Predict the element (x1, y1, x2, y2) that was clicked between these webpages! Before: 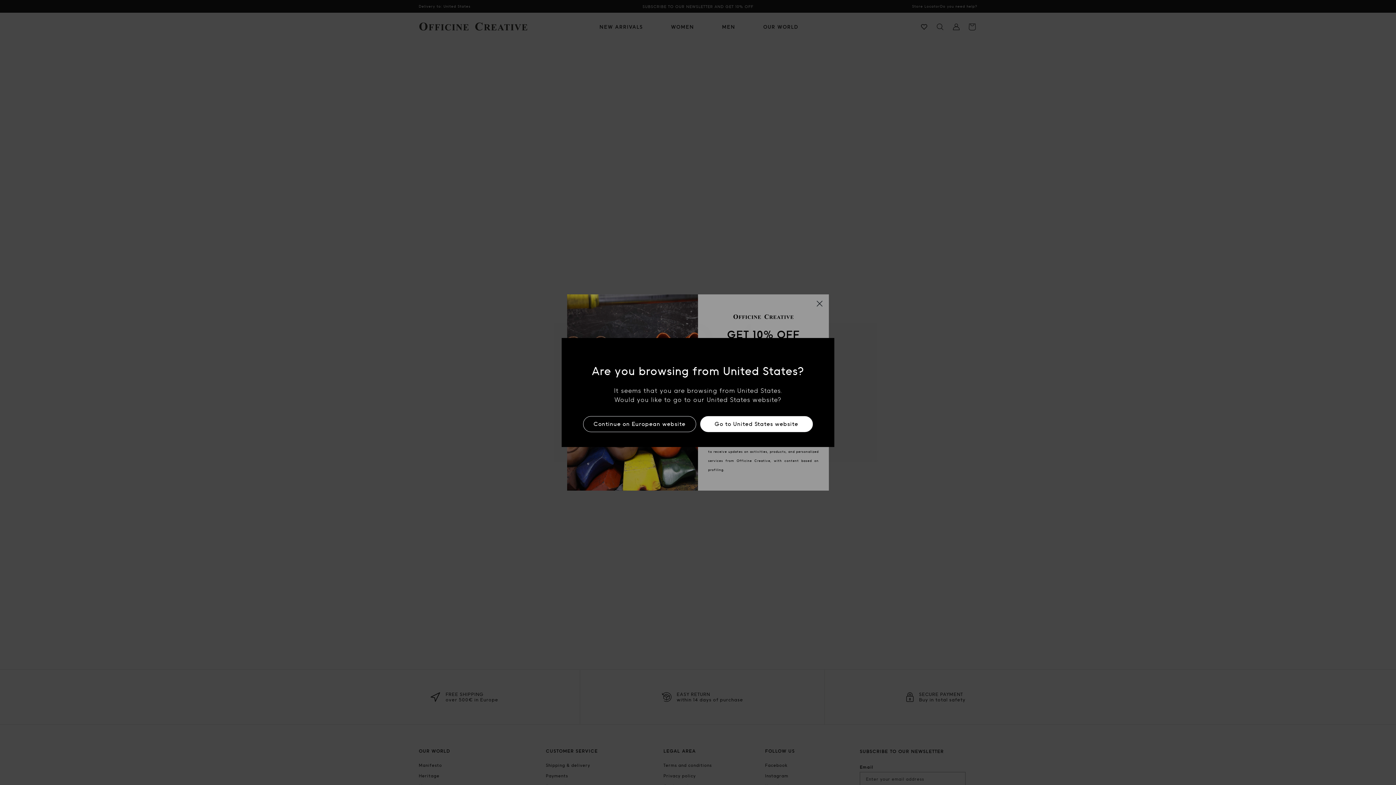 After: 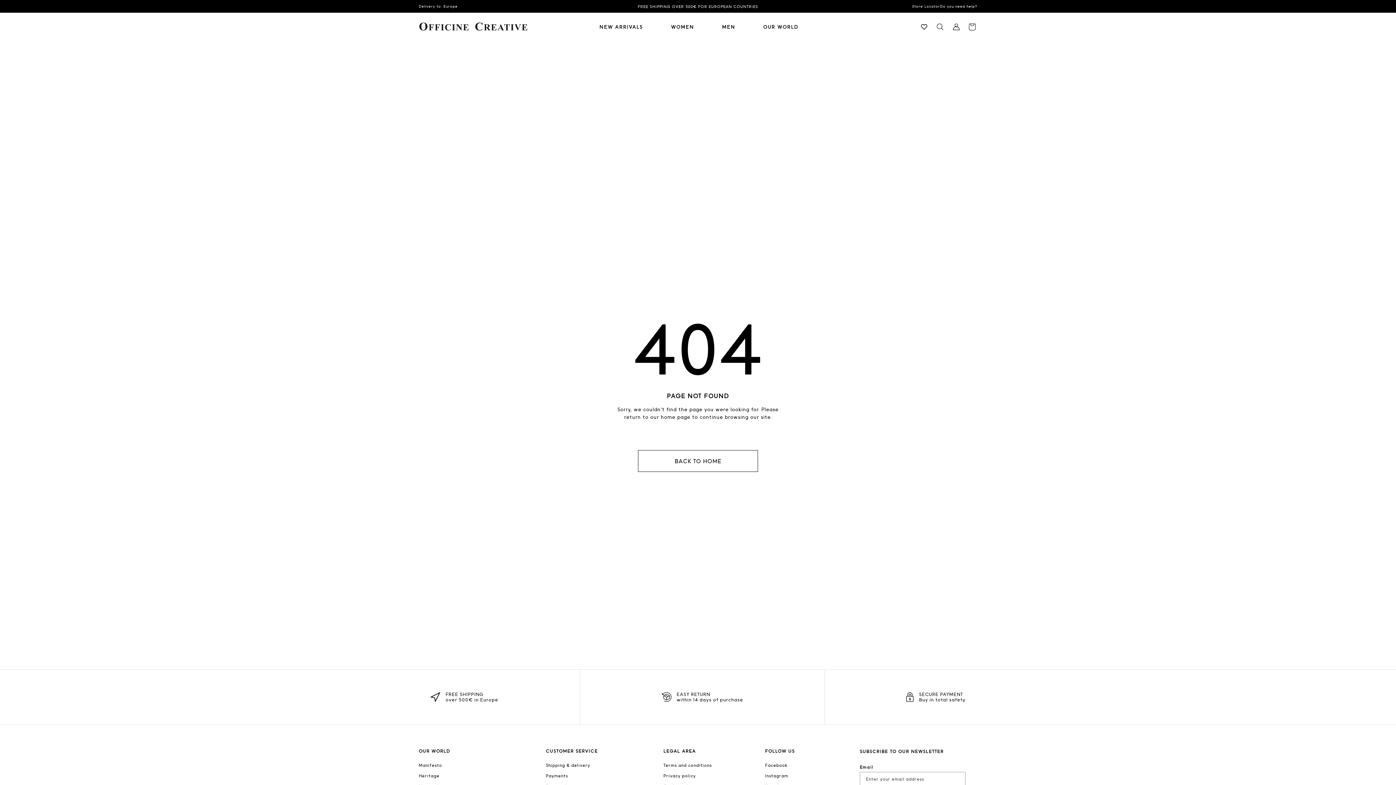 Action: bbox: (583, 416, 696, 432) label: Continue on European website